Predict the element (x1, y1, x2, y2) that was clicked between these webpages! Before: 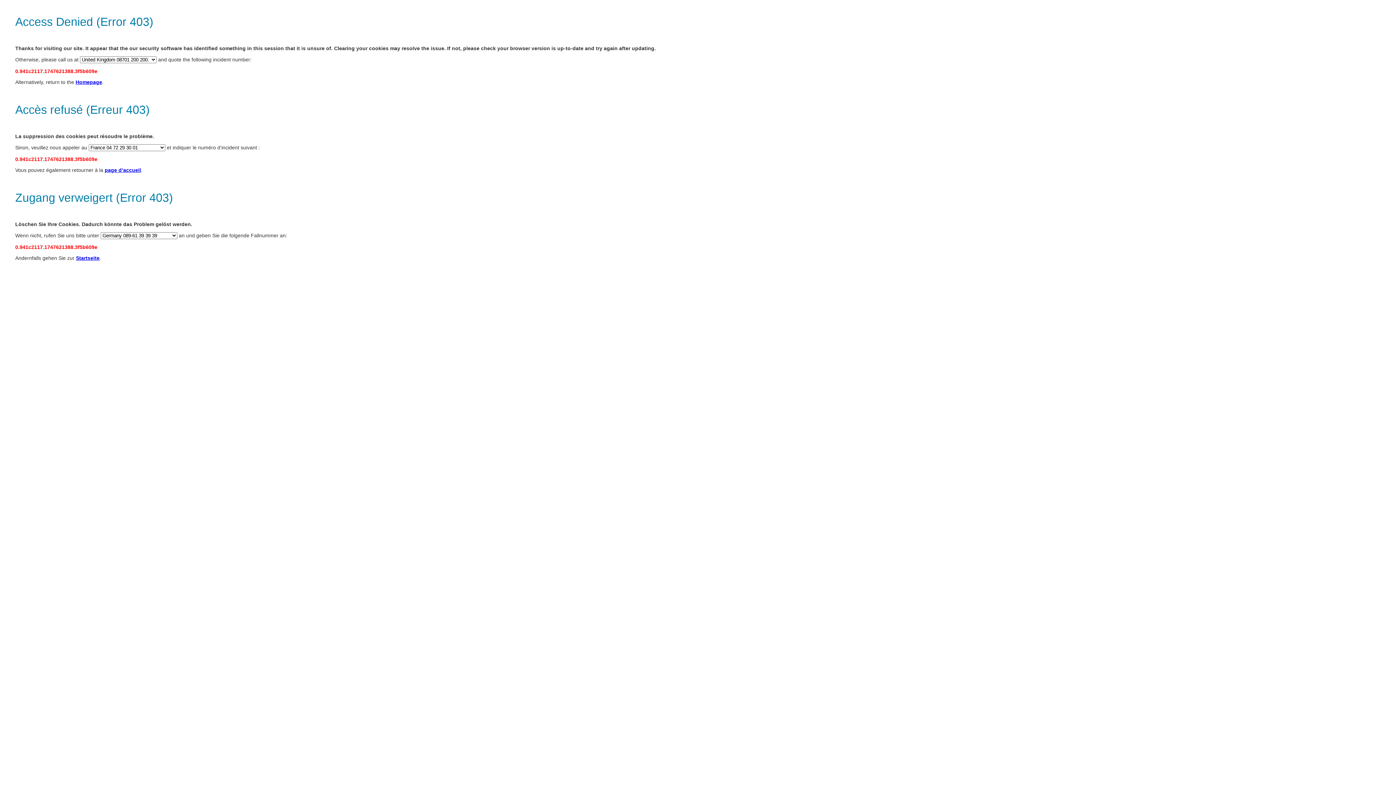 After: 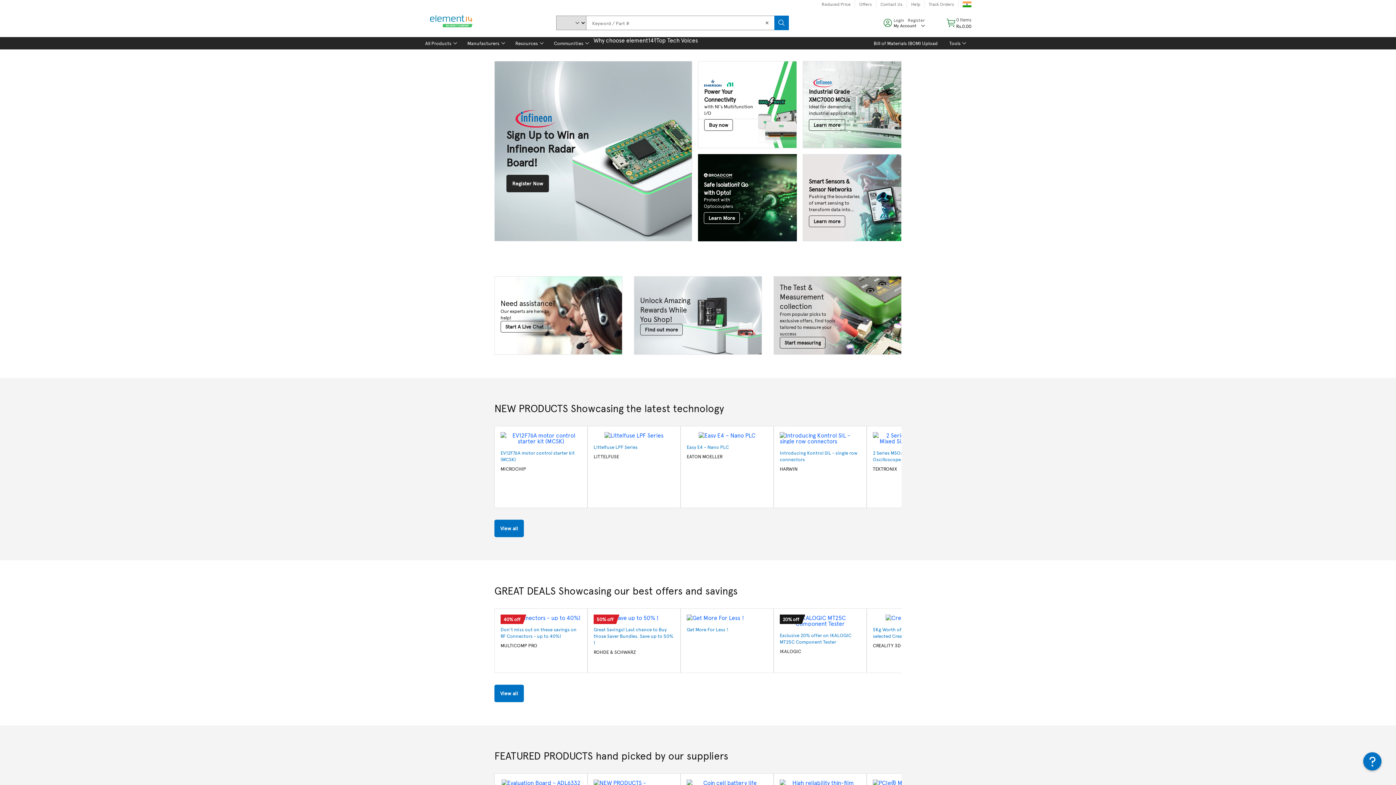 Action: label: Homepage bbox: (75, 79, 102, 85)